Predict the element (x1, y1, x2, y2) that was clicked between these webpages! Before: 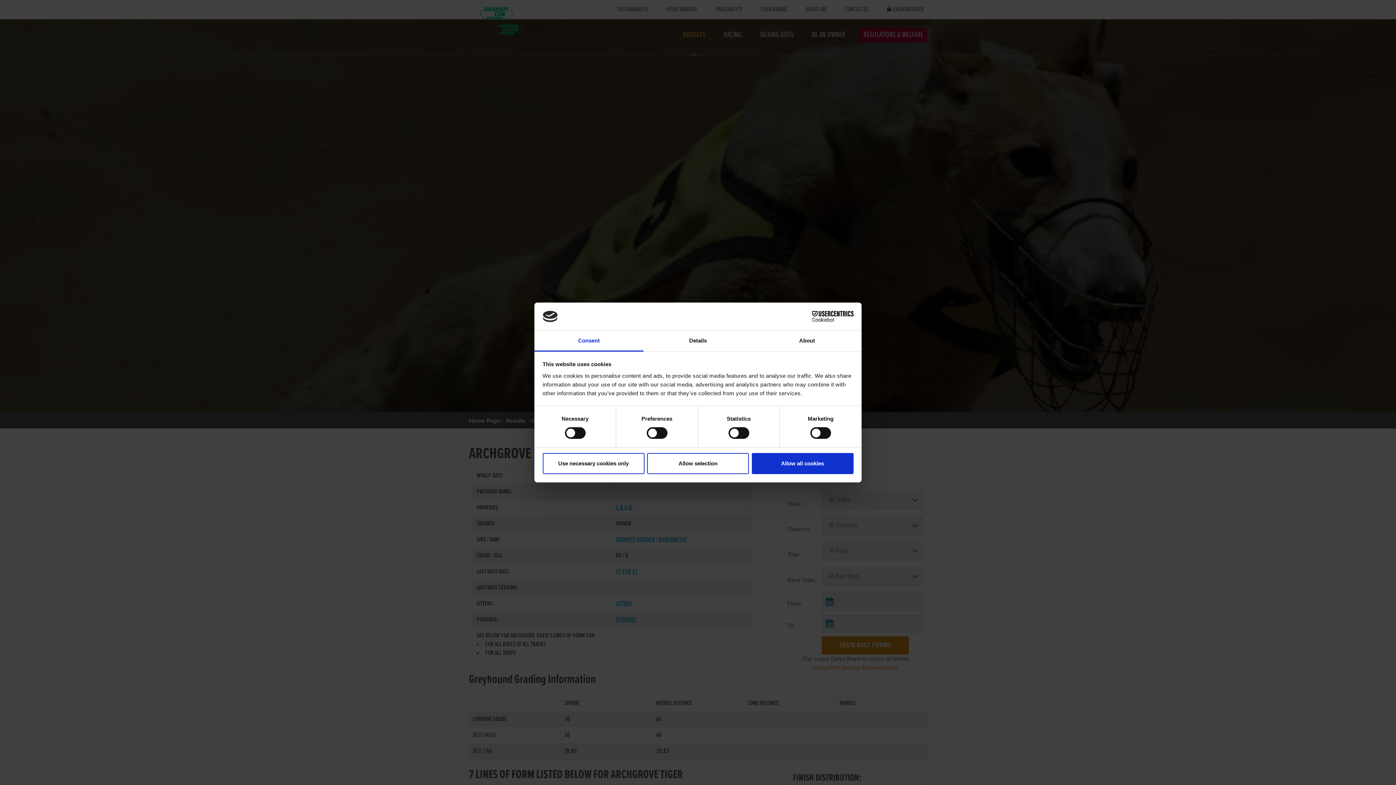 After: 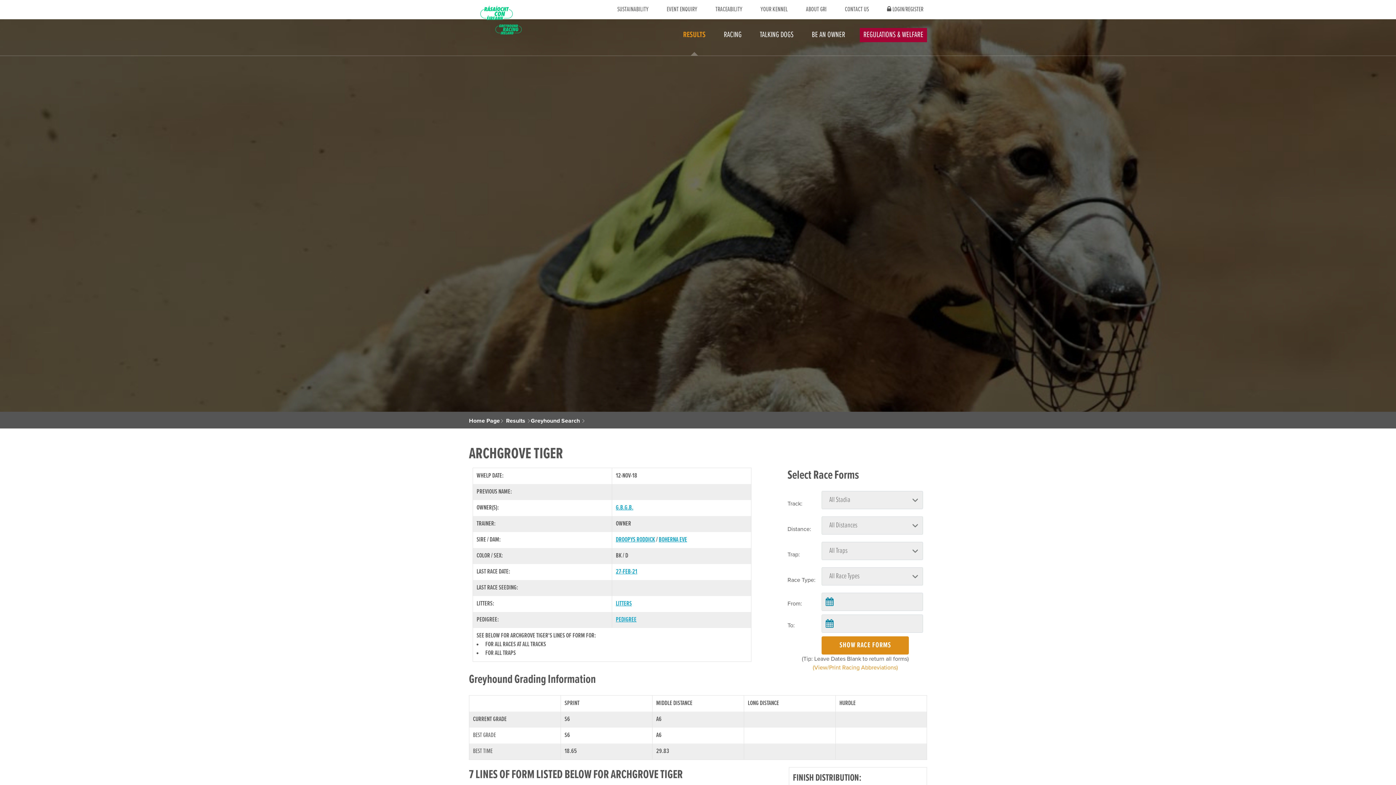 Action: bbox: (647, 453, 749, 474) label: Allow selection